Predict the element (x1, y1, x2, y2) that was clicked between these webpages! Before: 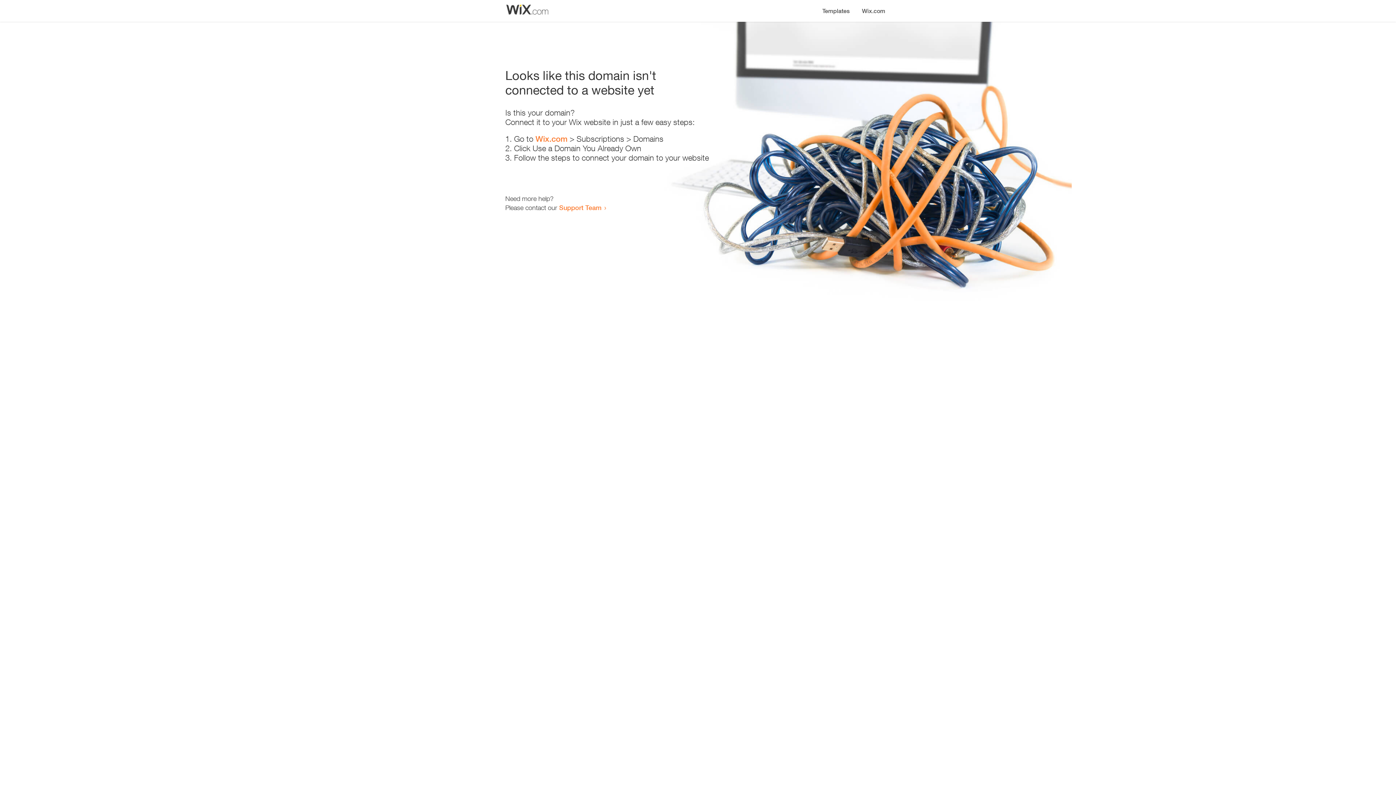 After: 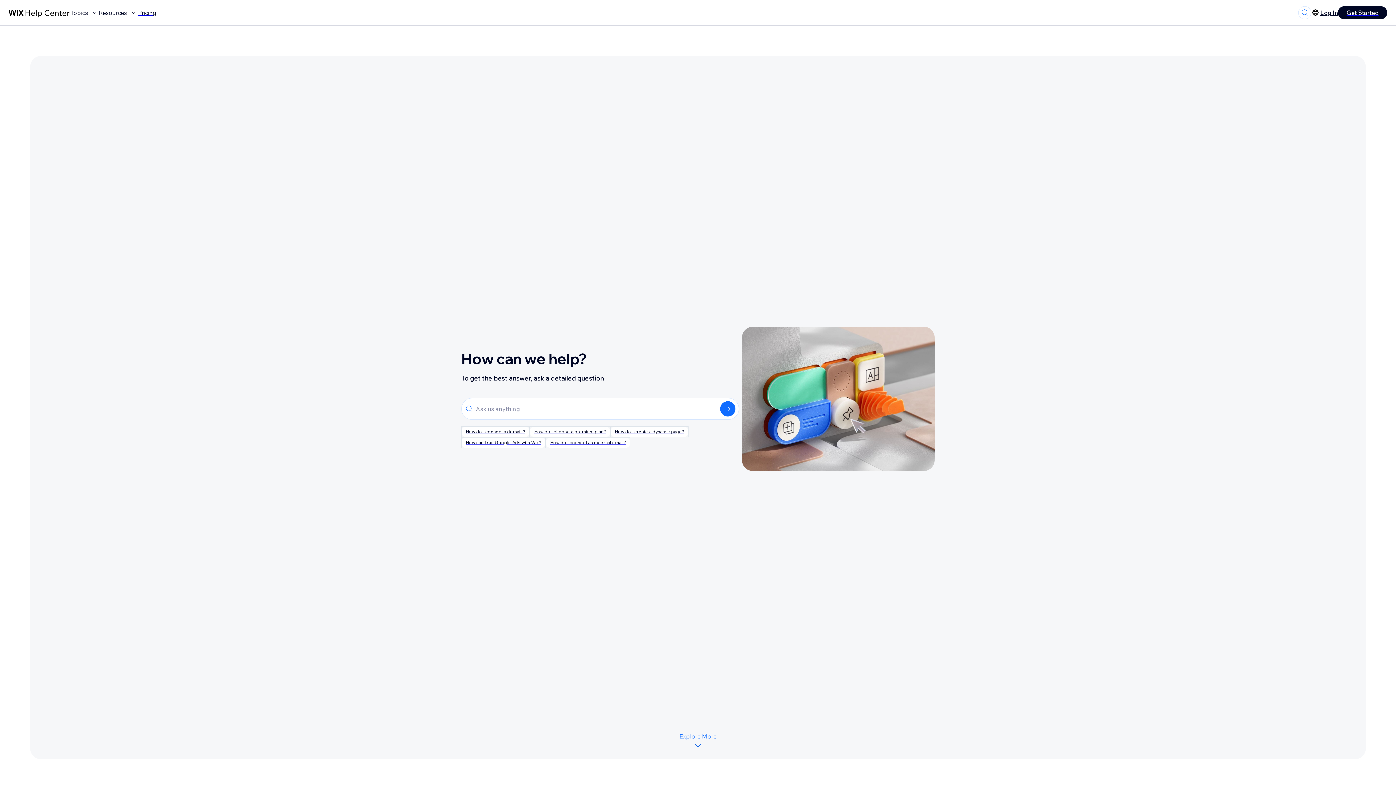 Action: bbox: (559, 203, 601, 211) label: Support Team